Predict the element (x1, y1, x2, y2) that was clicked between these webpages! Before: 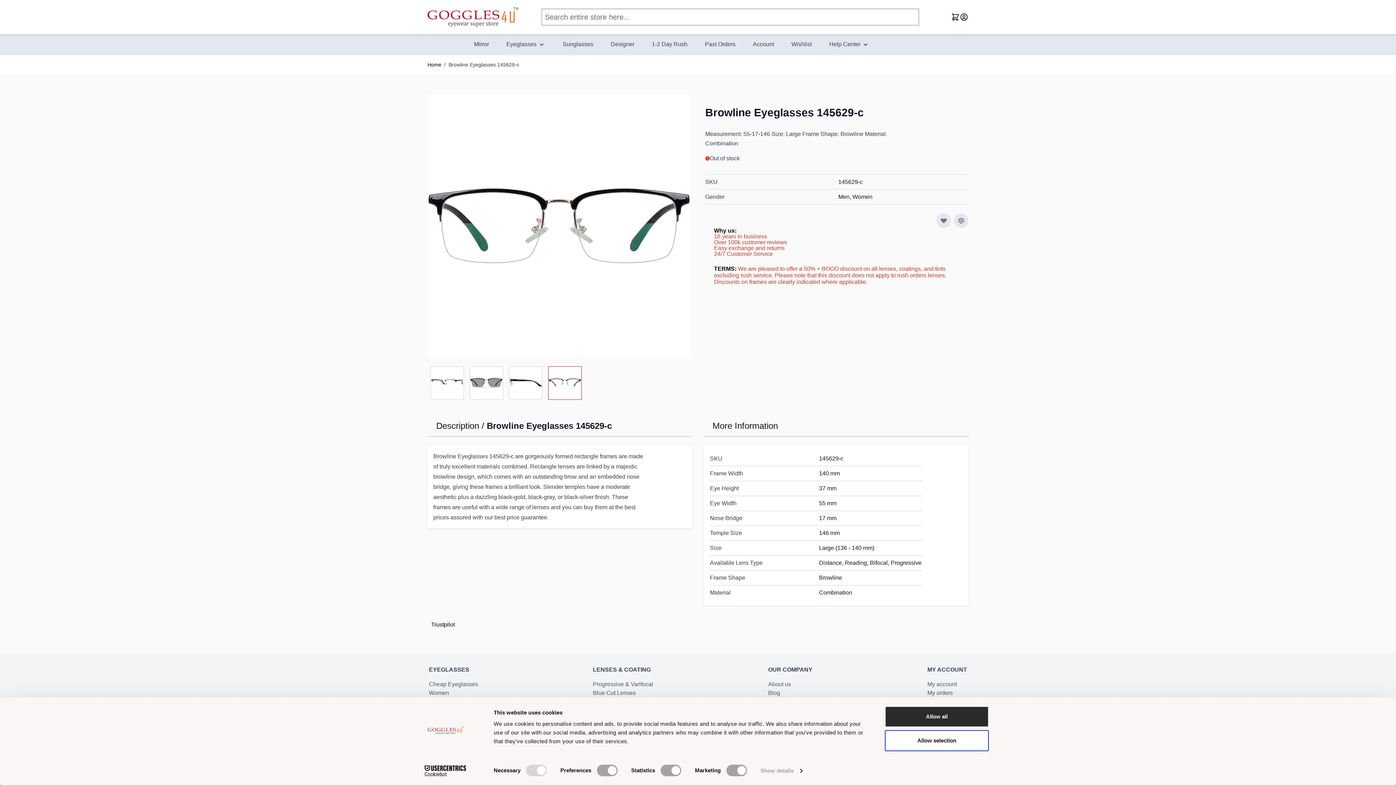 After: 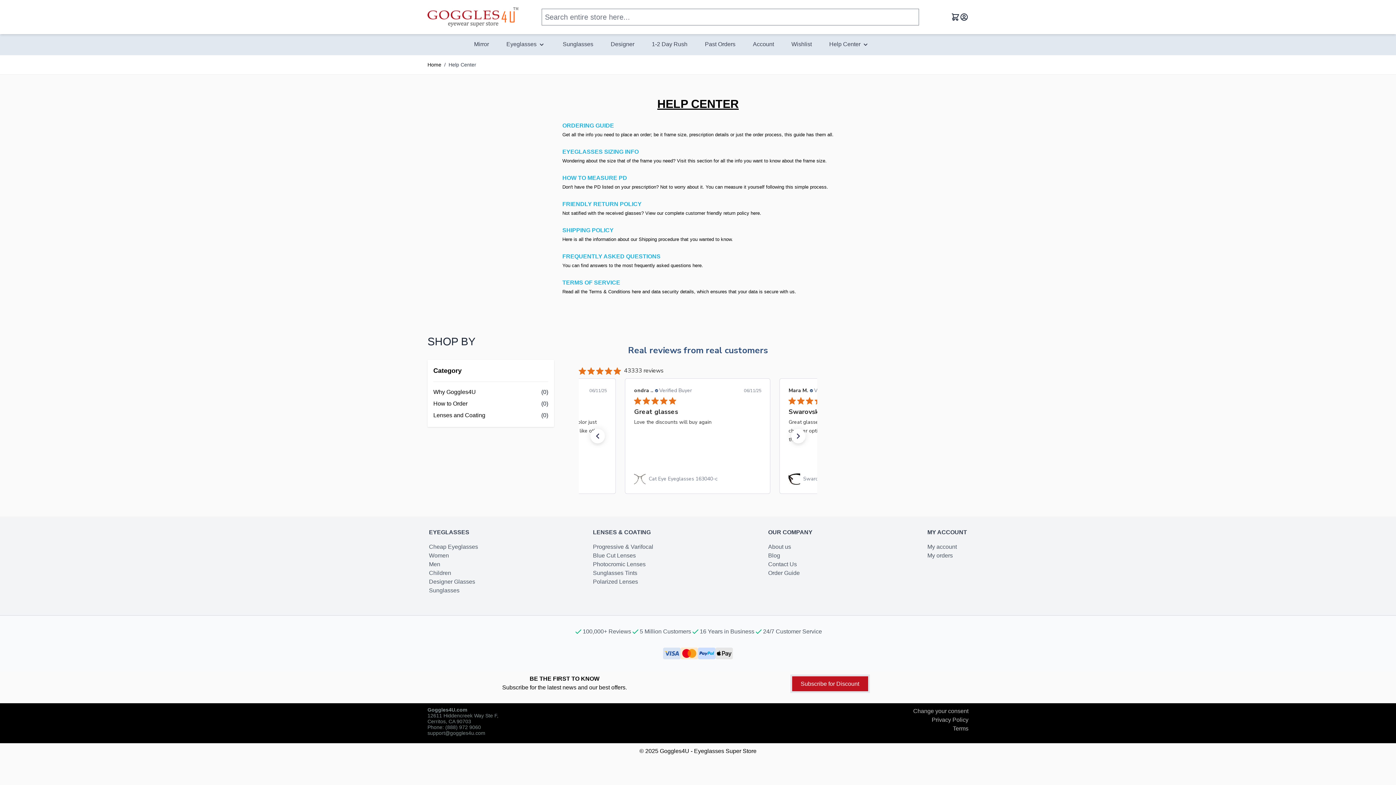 Action: label: Help Center  bbox: (826, 37, 872, 51)